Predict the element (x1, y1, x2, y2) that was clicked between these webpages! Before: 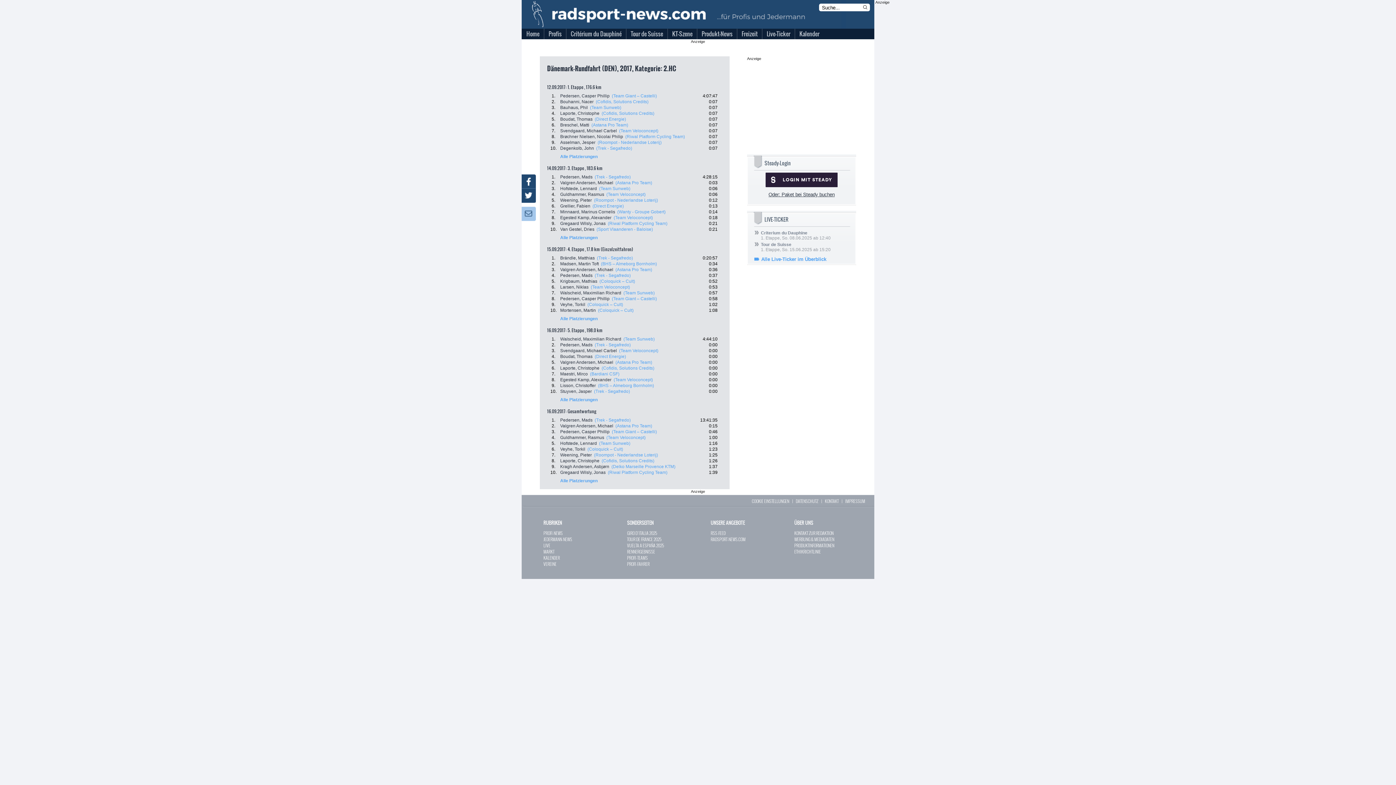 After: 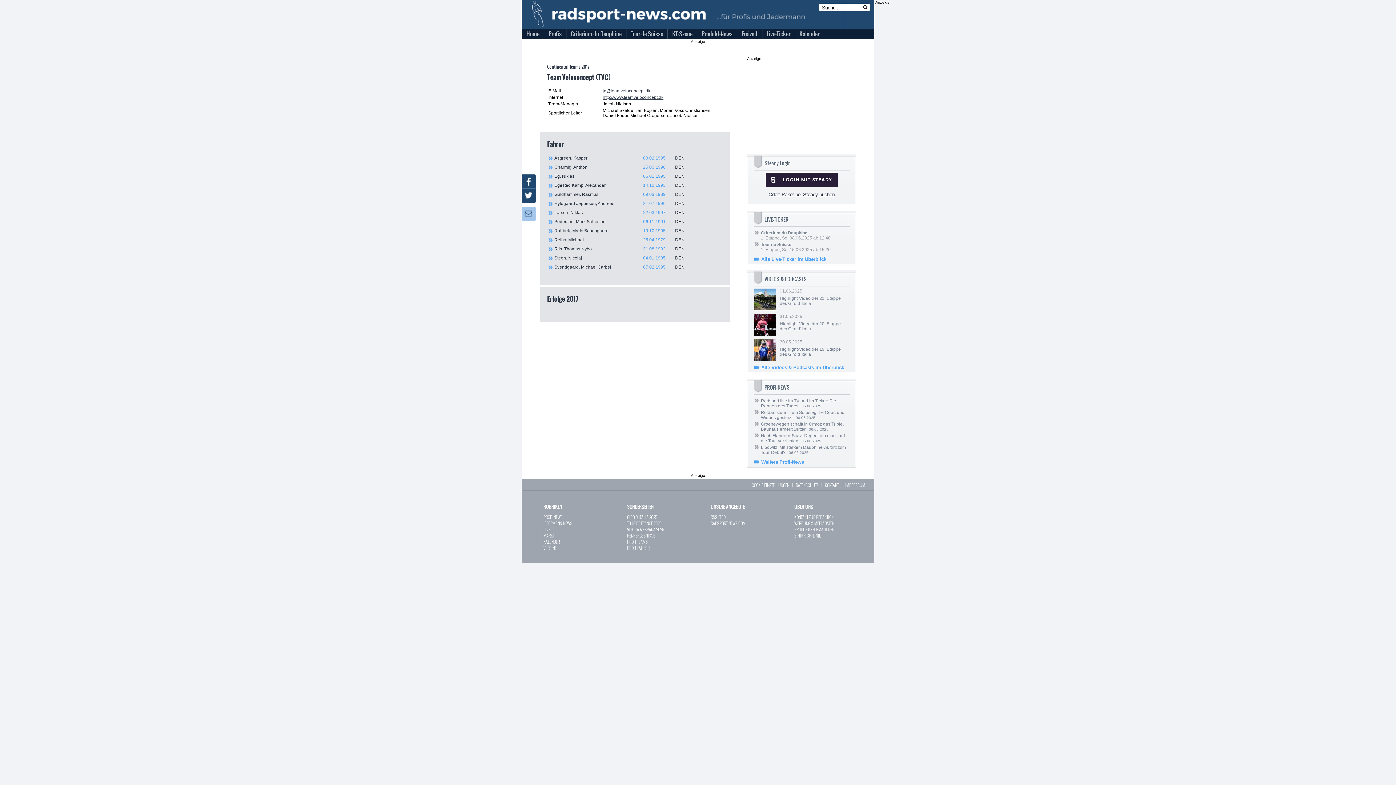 Action: label: (Team Veloconcept) bbox: (606, 192, 645, 197)